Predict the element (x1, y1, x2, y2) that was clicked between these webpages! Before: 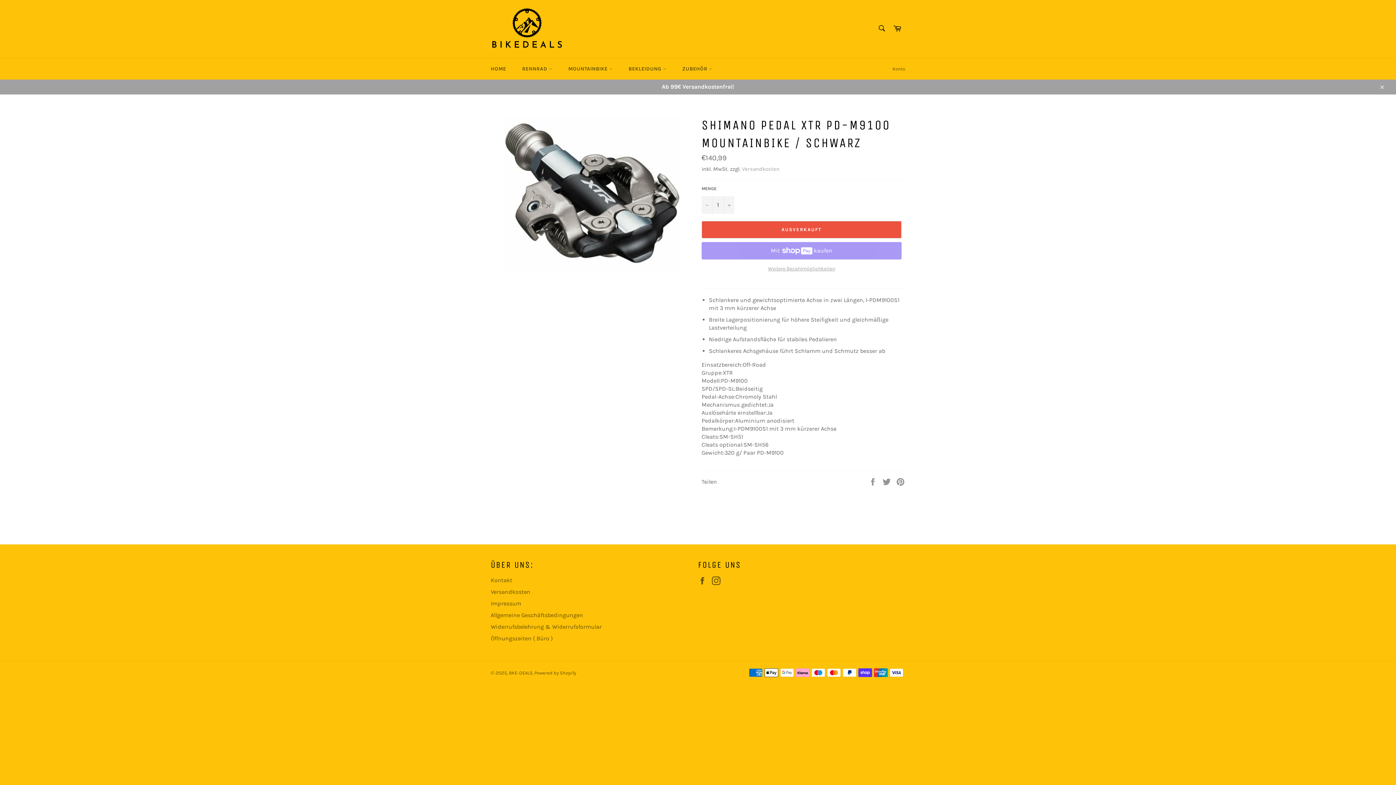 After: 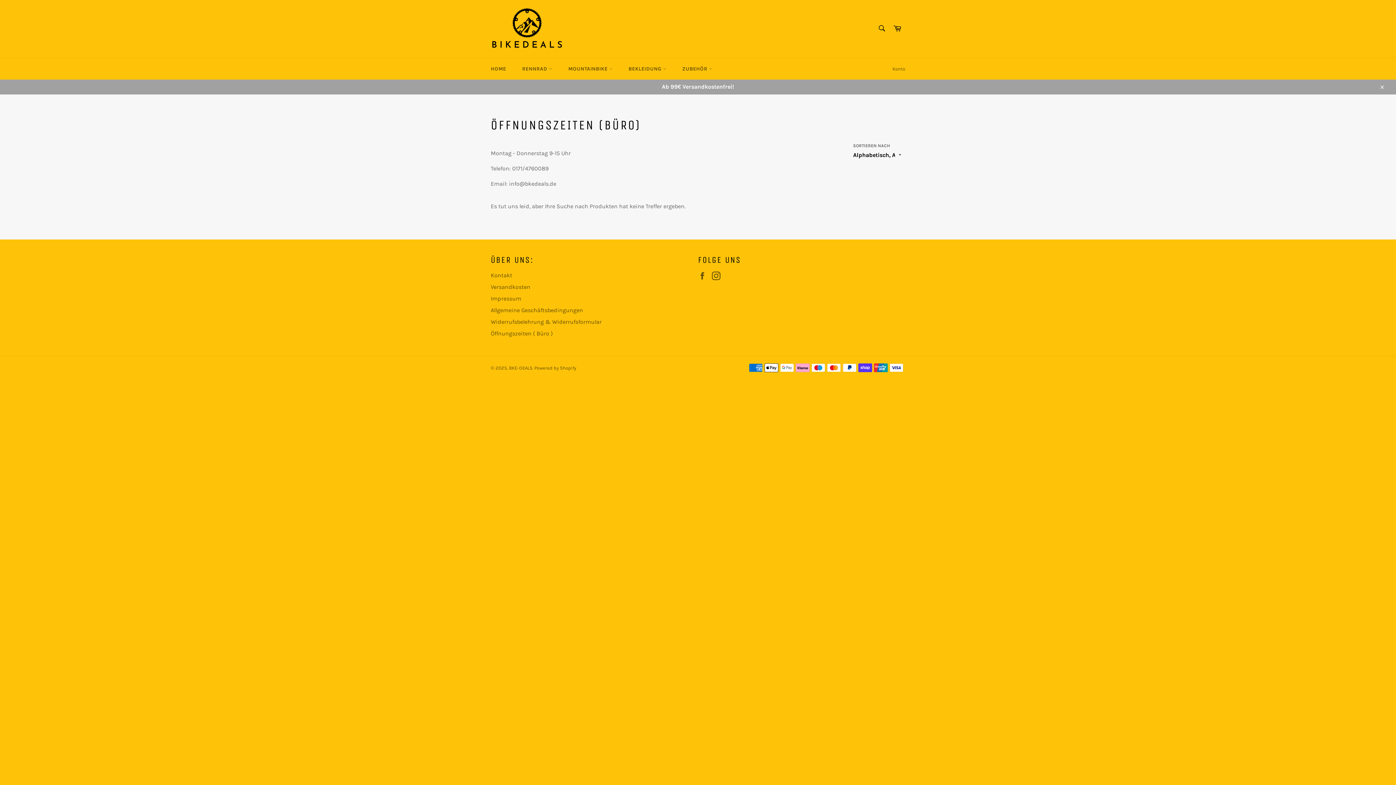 Action: bbox: (490, 635, 553, 642) label: Öffnungszeiten ( Büro )